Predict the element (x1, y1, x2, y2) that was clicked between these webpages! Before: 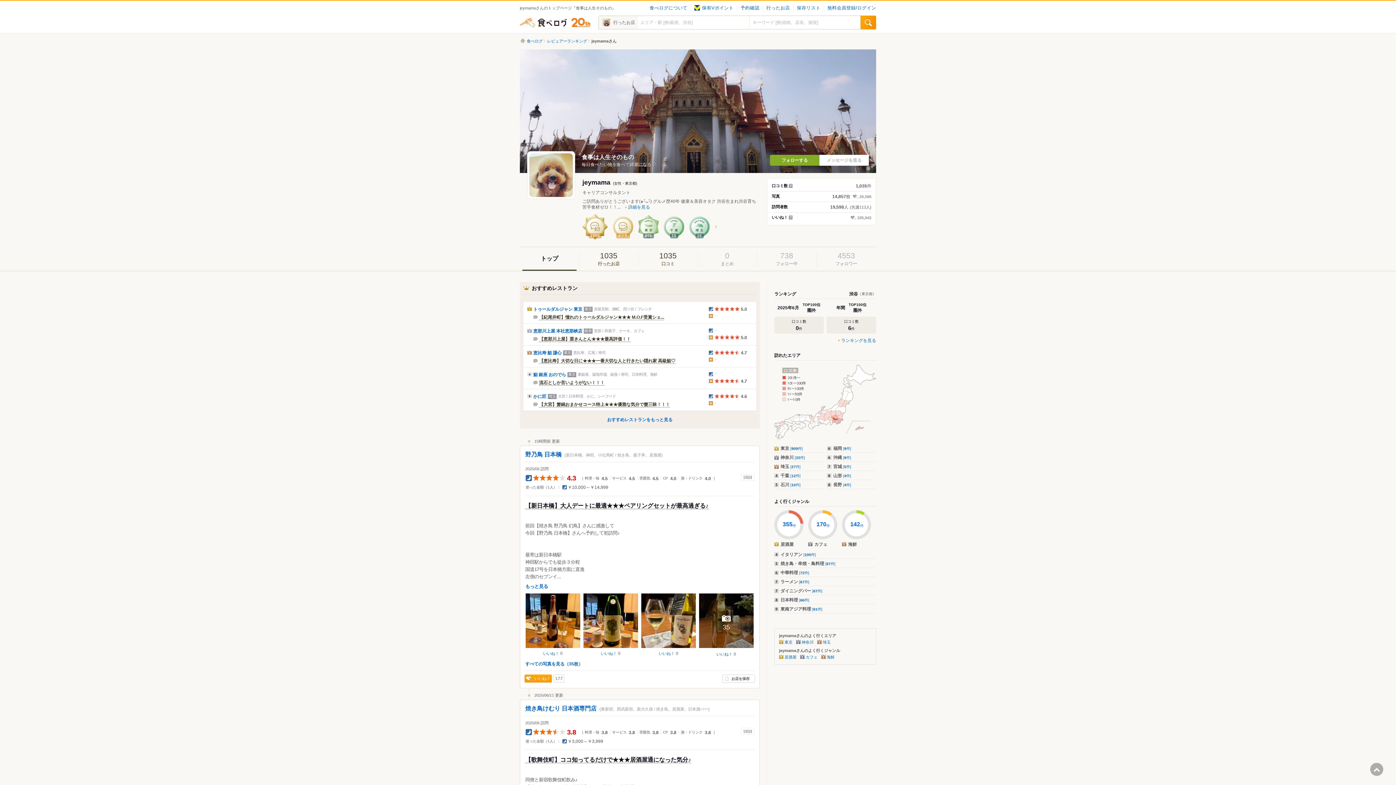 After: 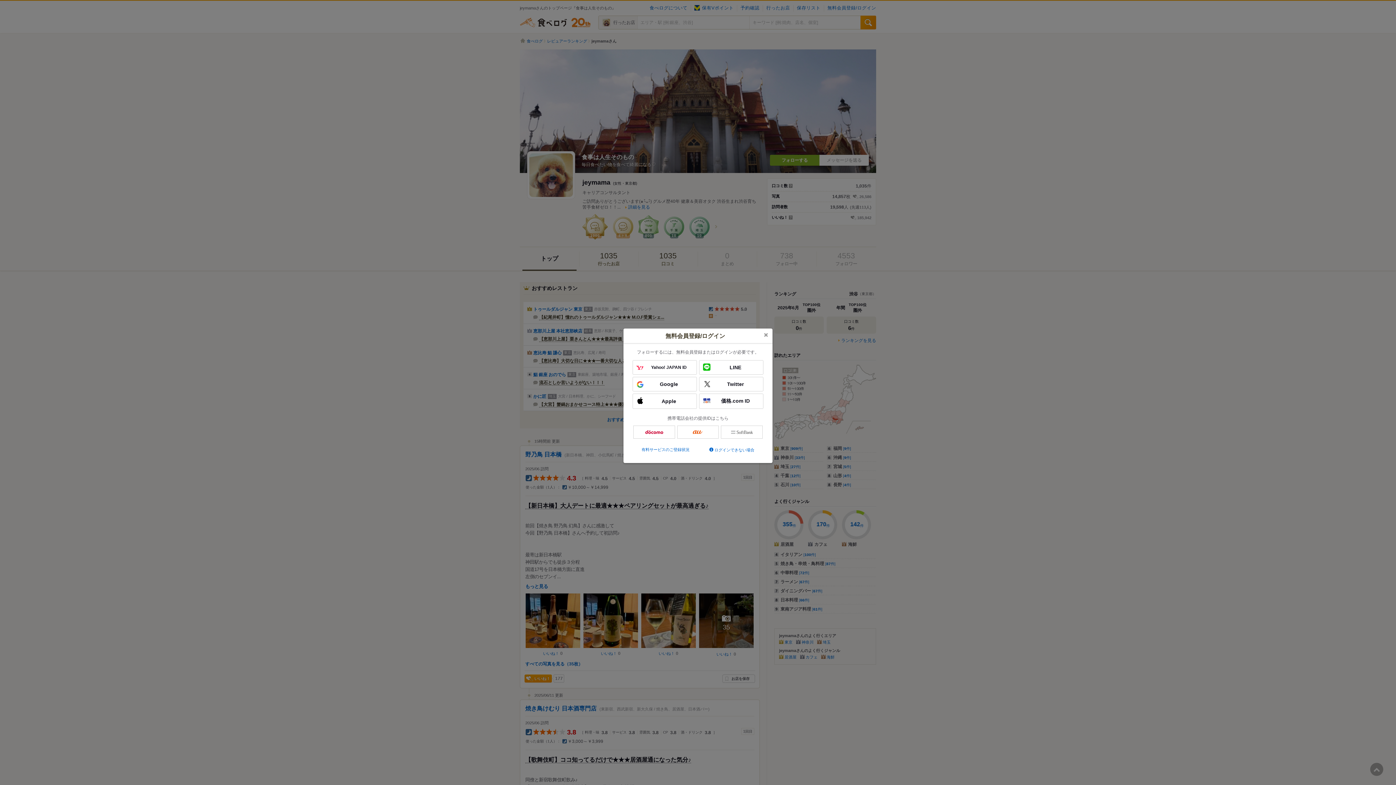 Action: bbox: (770, 154, 819, 165) label: フォローする